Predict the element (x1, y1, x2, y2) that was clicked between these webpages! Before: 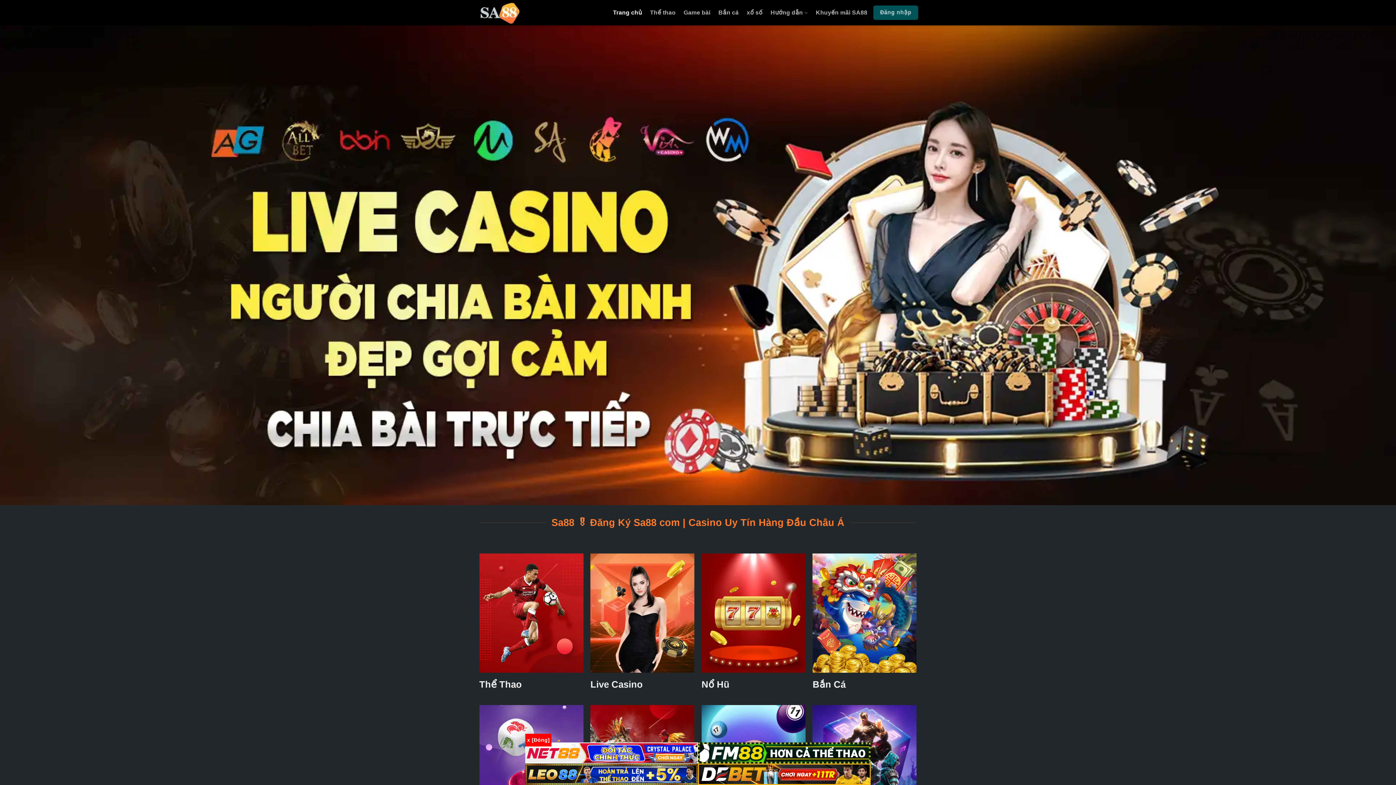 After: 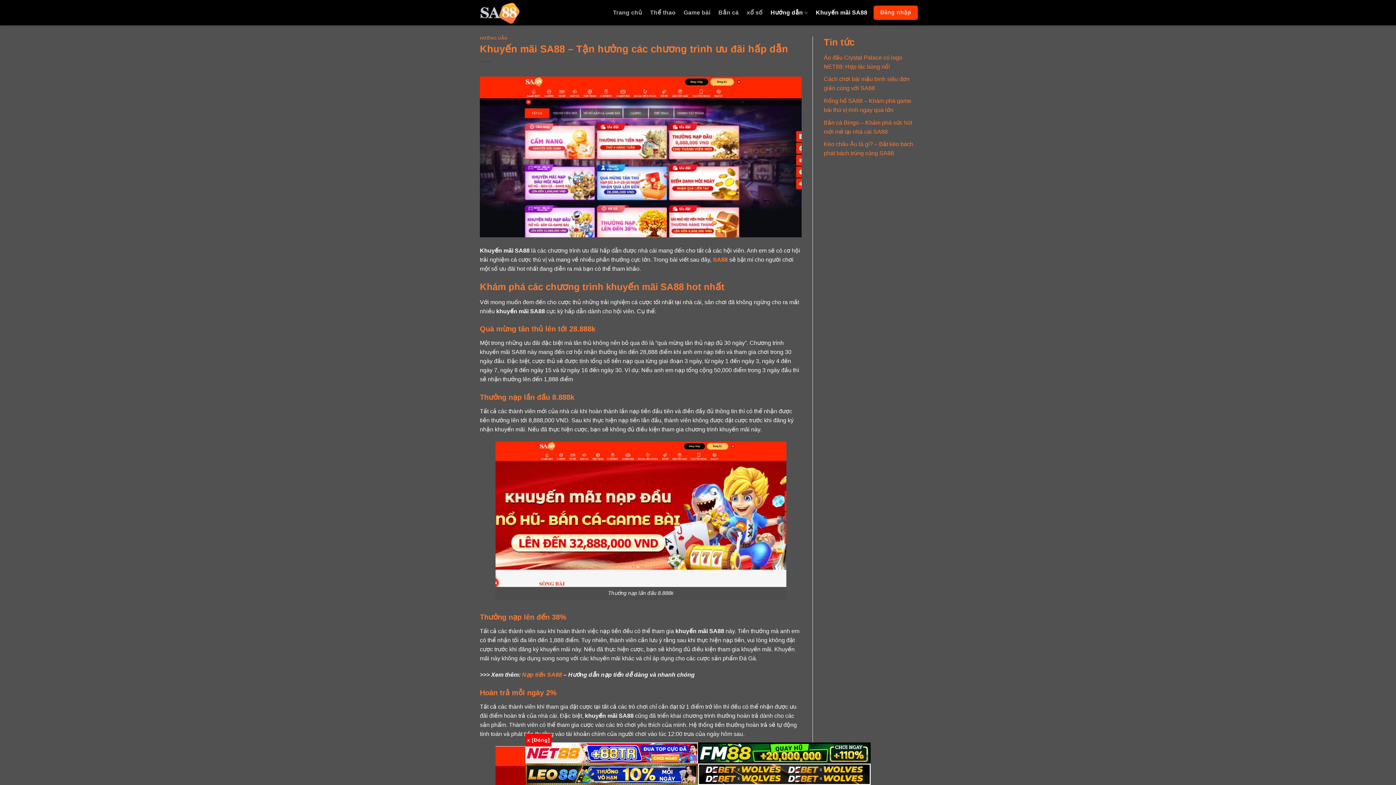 Action: label: Khuyến mãi SA88 bbox: (816, 6, 867, 19)